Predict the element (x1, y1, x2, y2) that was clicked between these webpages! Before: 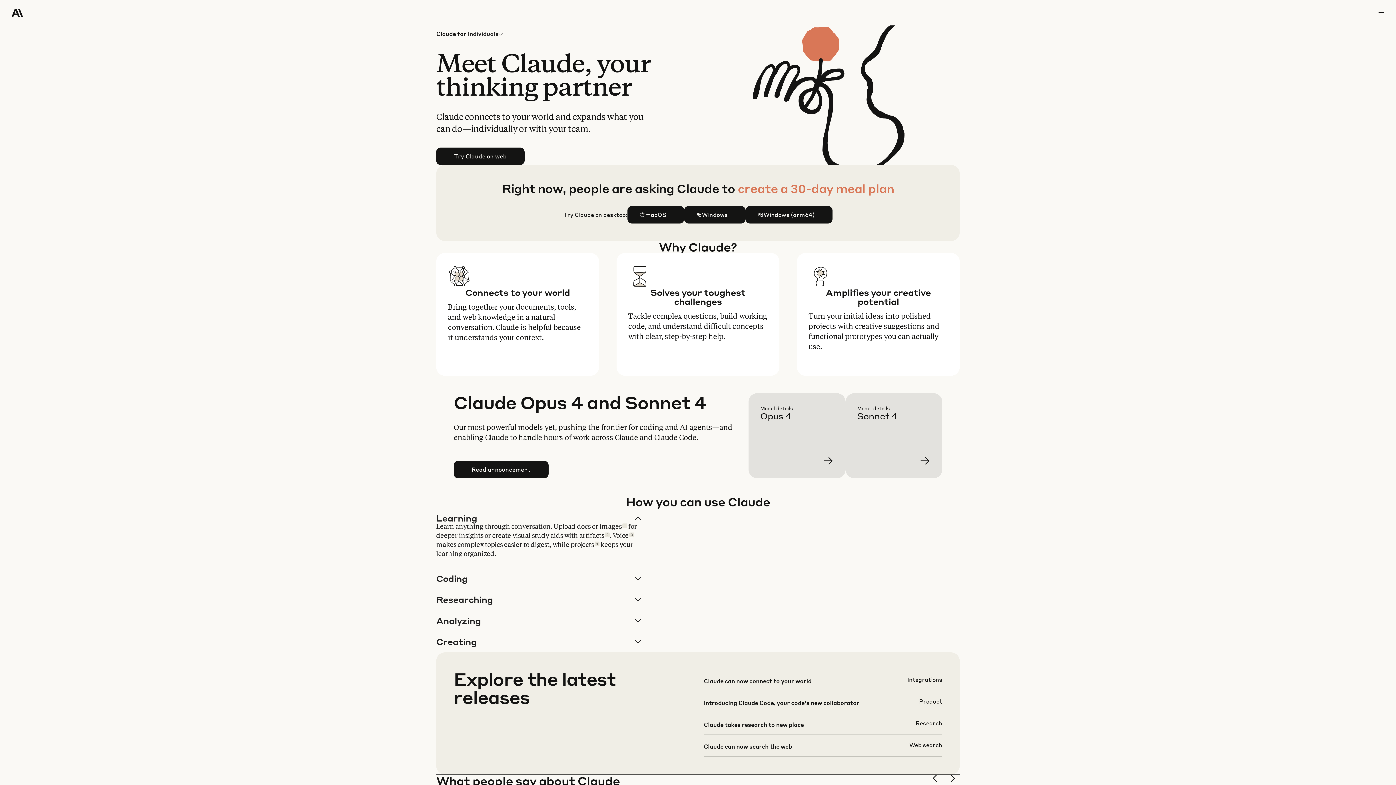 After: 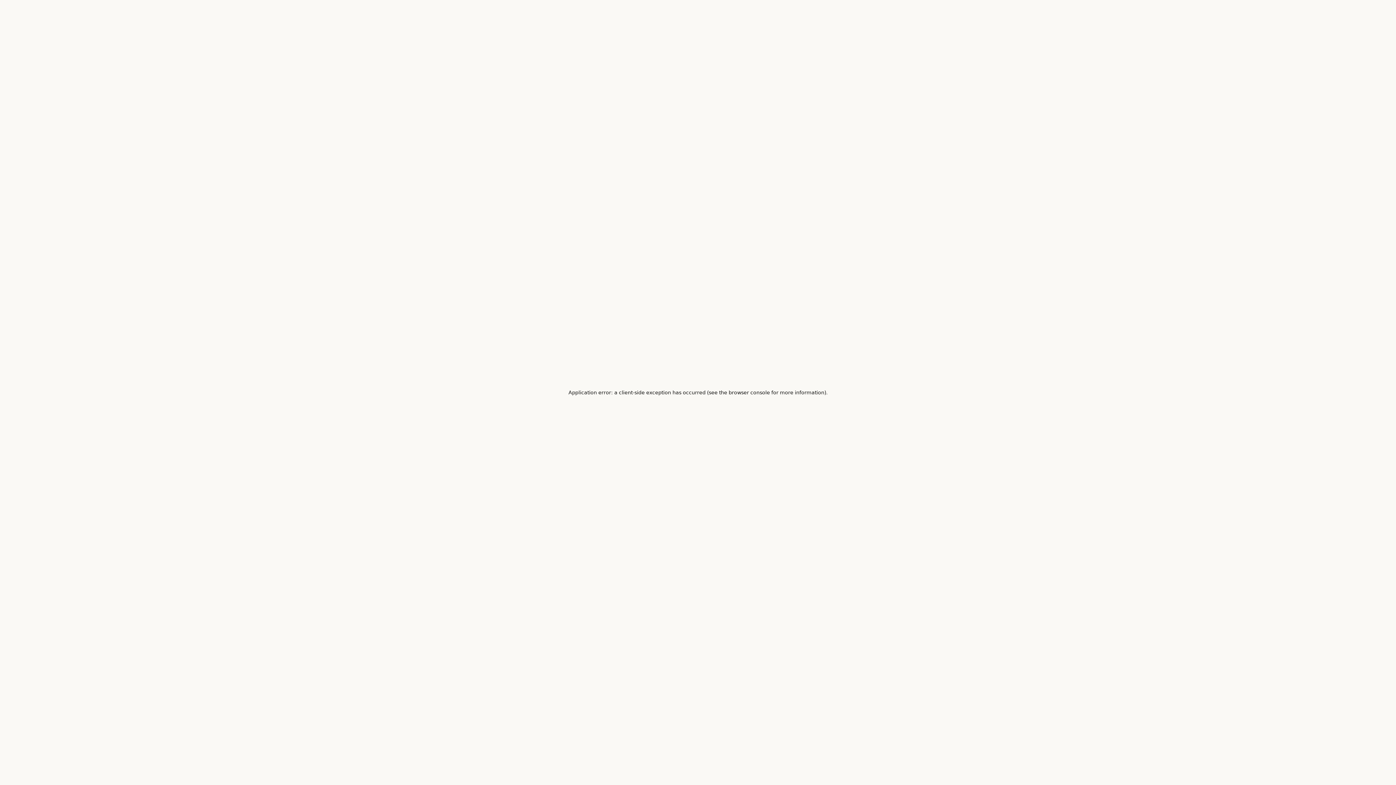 Action: bbox: (703, 676, 942, 697)